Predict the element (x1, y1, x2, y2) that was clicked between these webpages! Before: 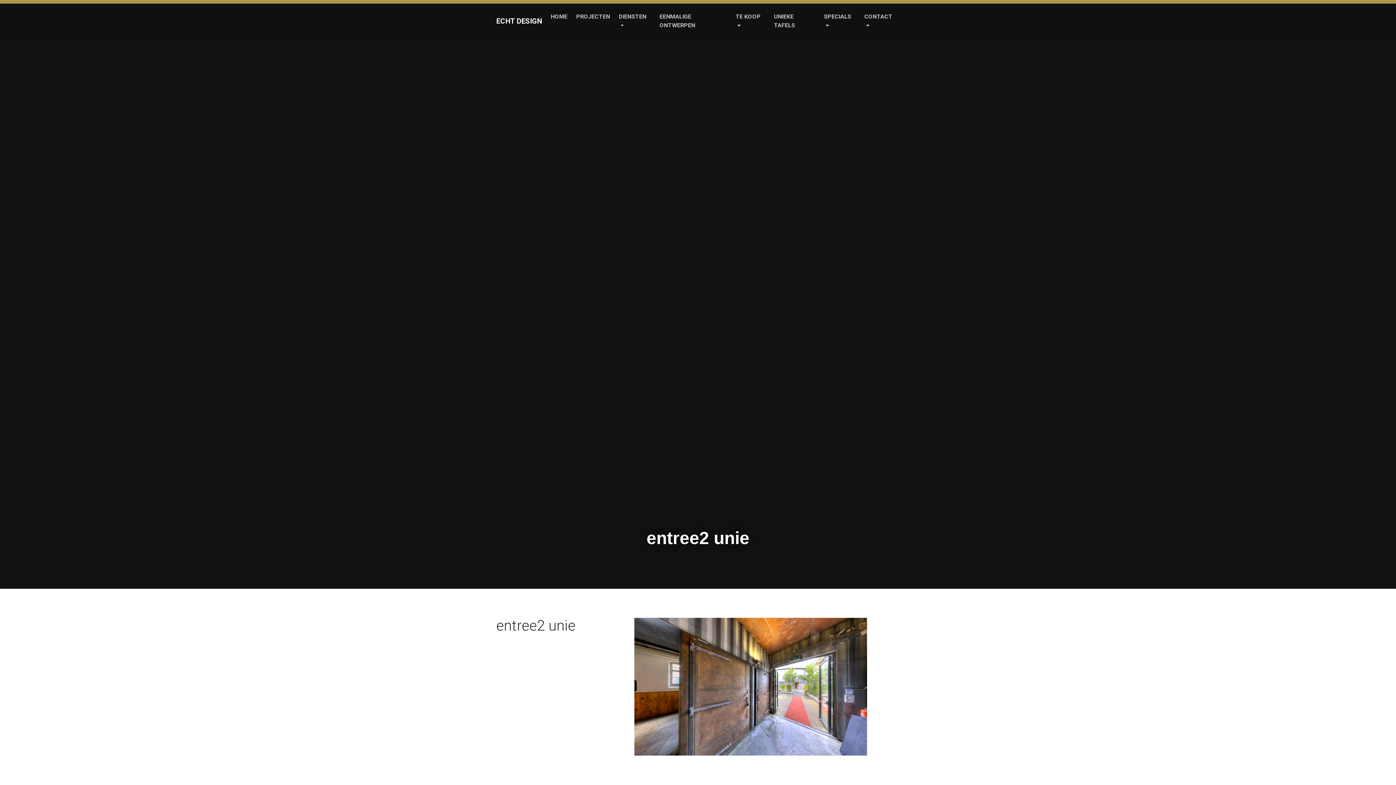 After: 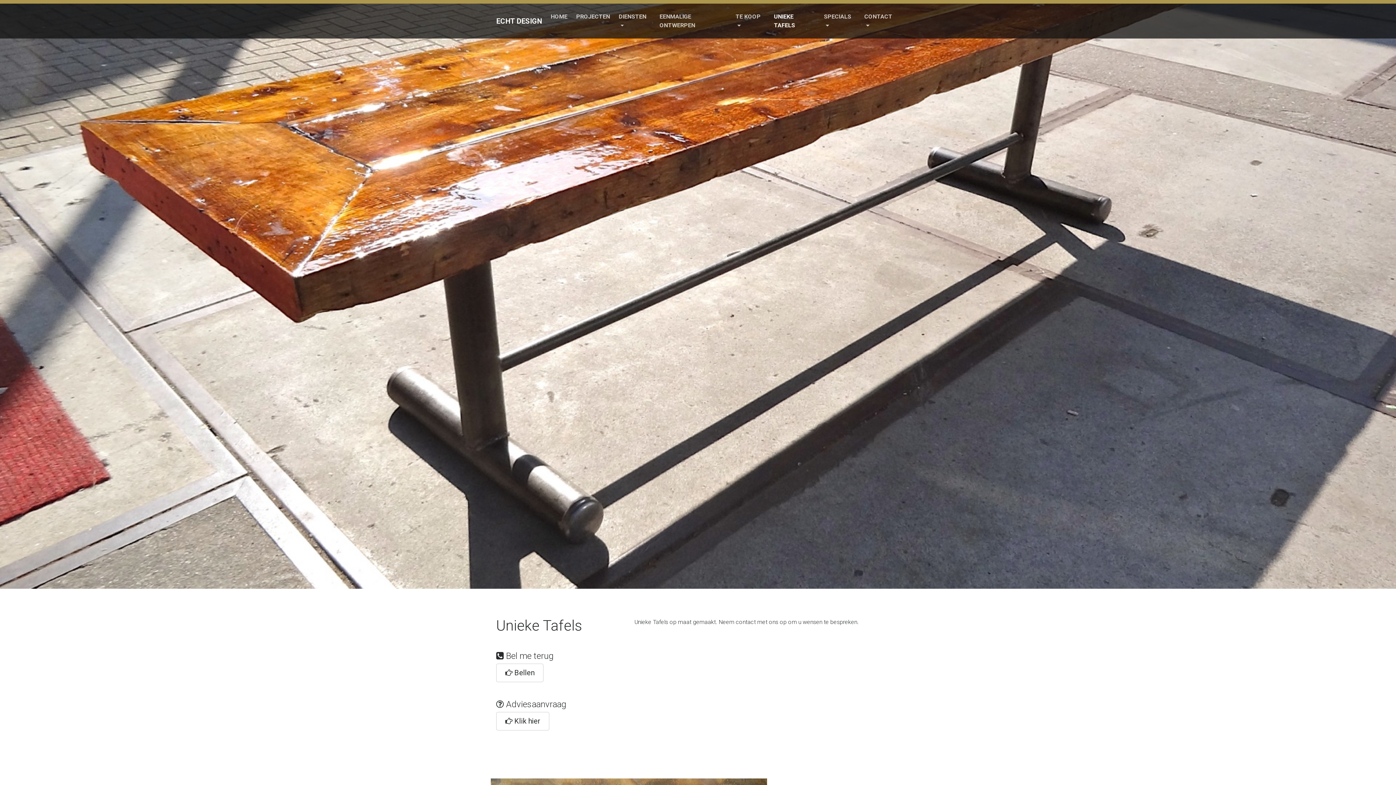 Action: bbox: (771, 6, 818, 35) label: UNIEKE TAFELS